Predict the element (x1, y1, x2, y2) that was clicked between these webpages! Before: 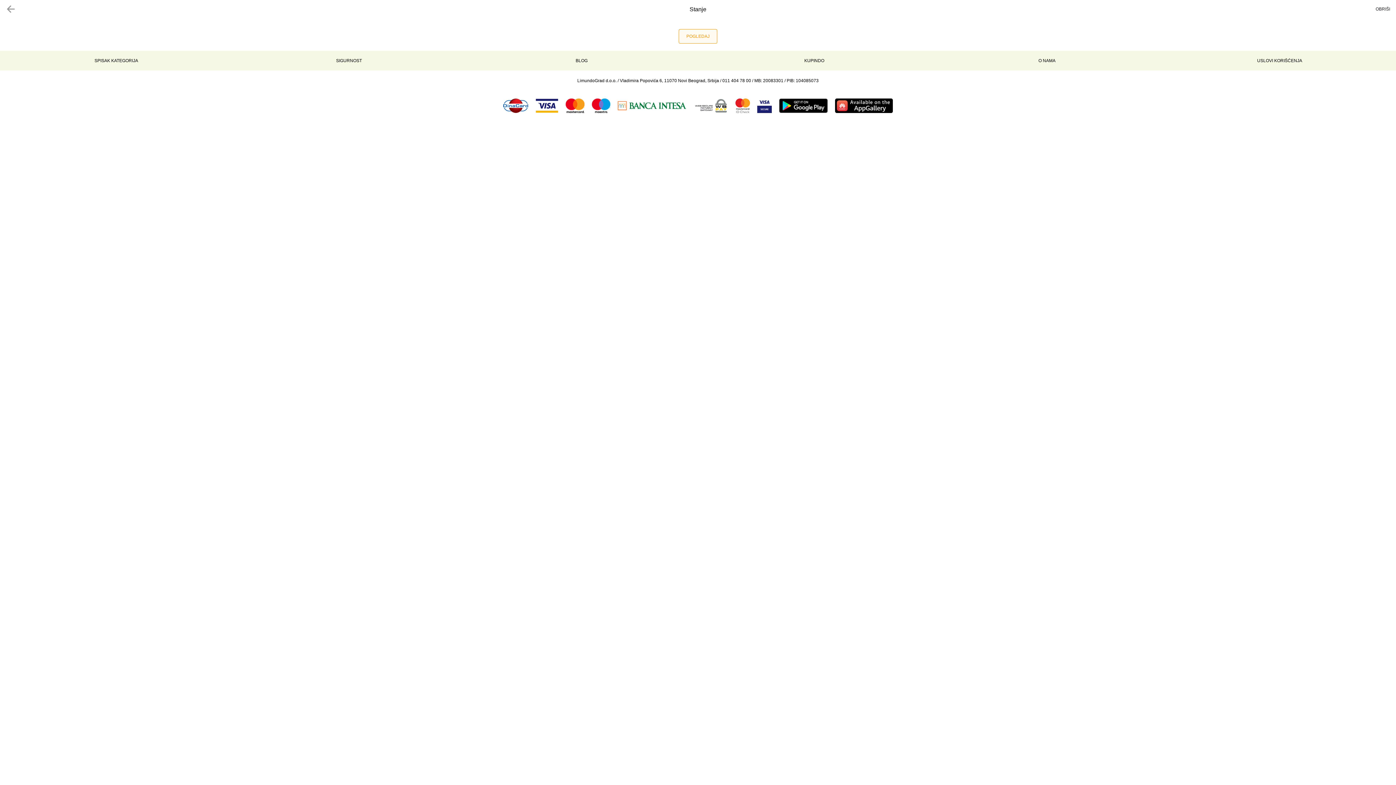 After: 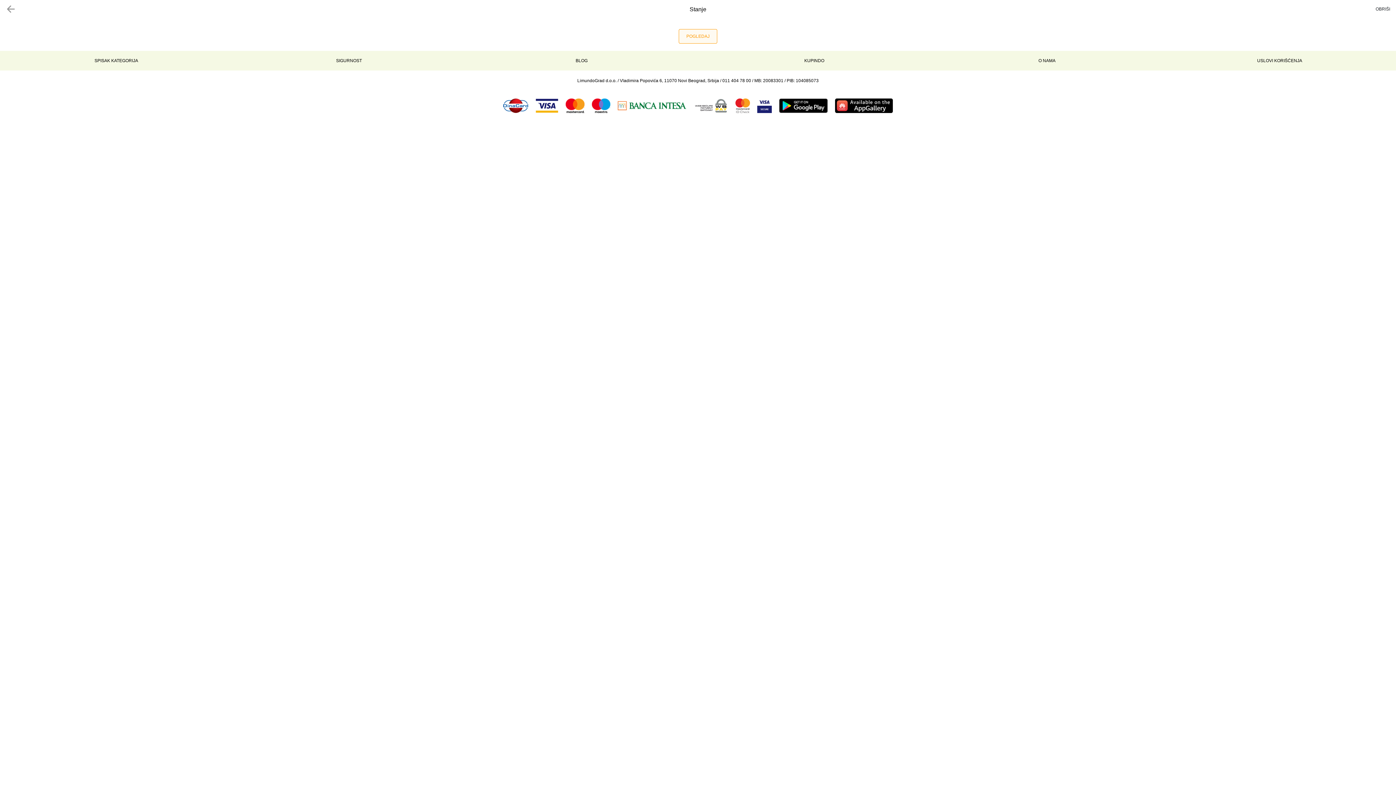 Action: bbox: (1375, 3, 1390, 14) label: OBRIŠI